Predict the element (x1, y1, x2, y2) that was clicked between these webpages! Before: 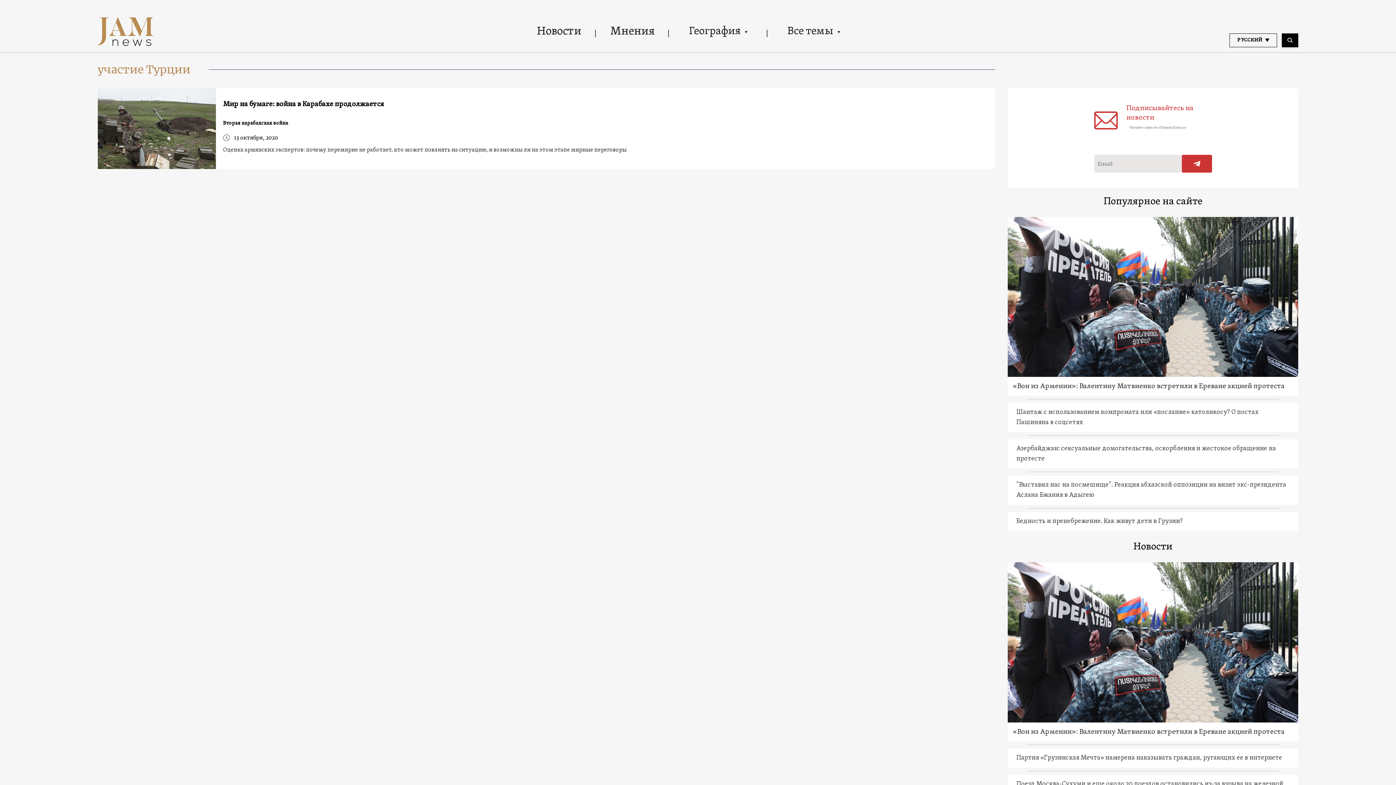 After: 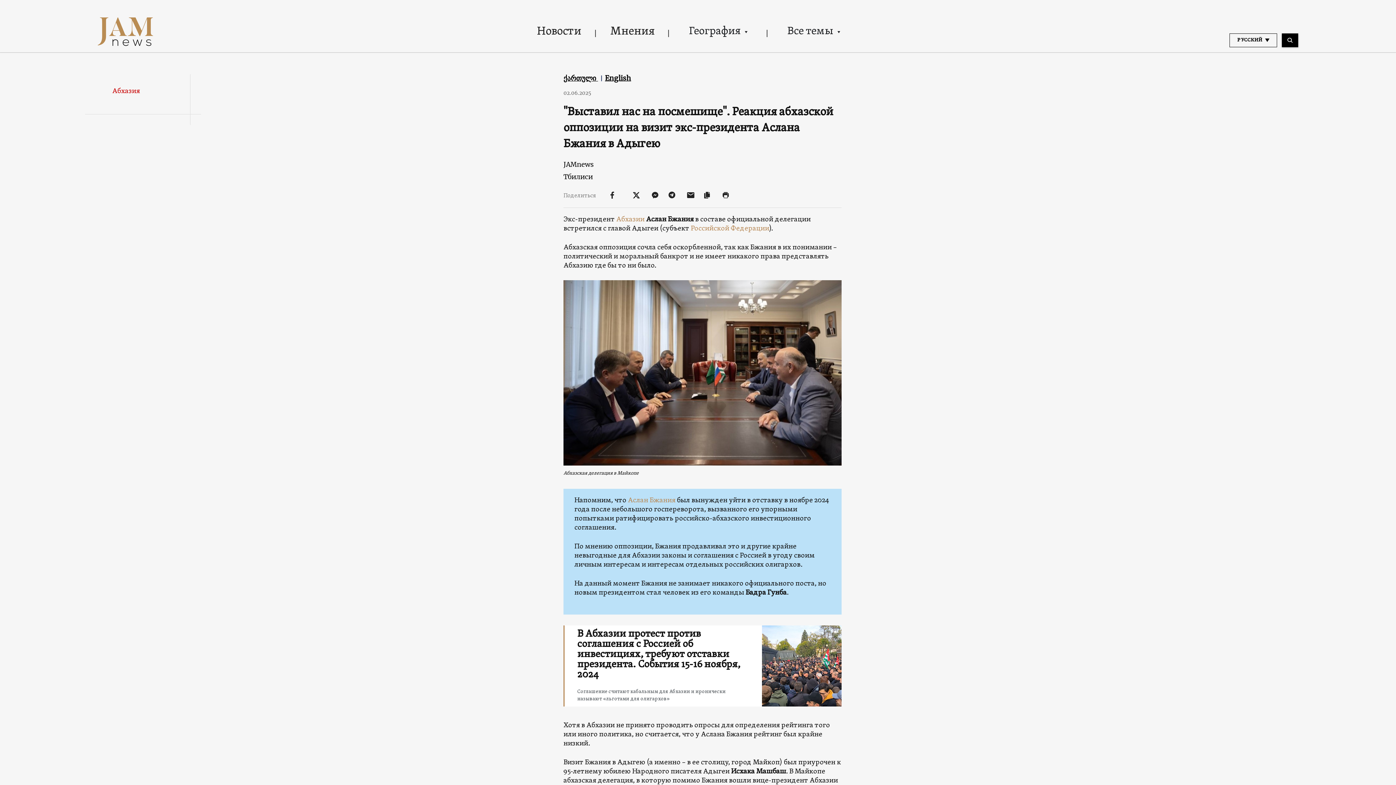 Action: label: "Выставил нас на посмешище". Реакция абхазской оппозиции на визит экс-президента Аслана Бжания в Адыгею bbox: (1007, 476, 1298, 505)